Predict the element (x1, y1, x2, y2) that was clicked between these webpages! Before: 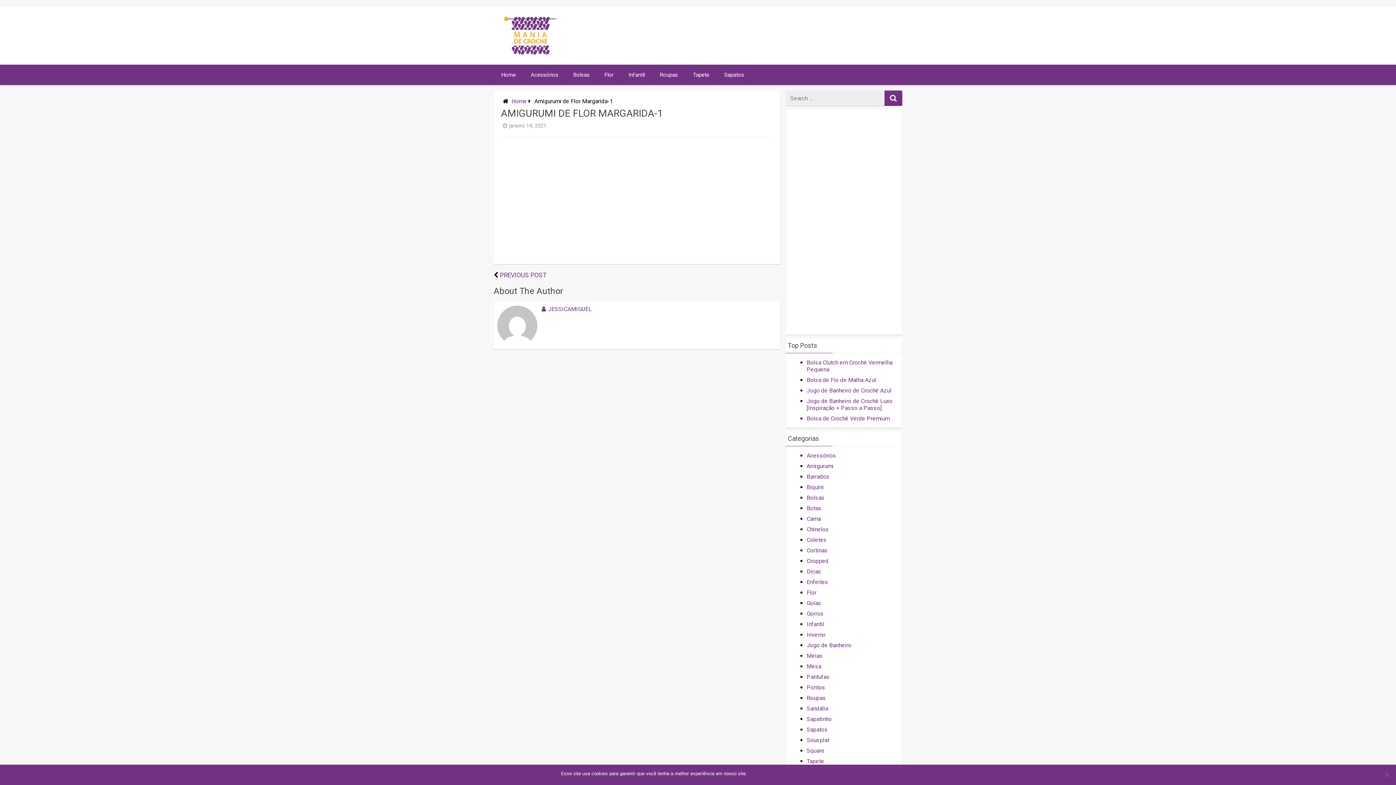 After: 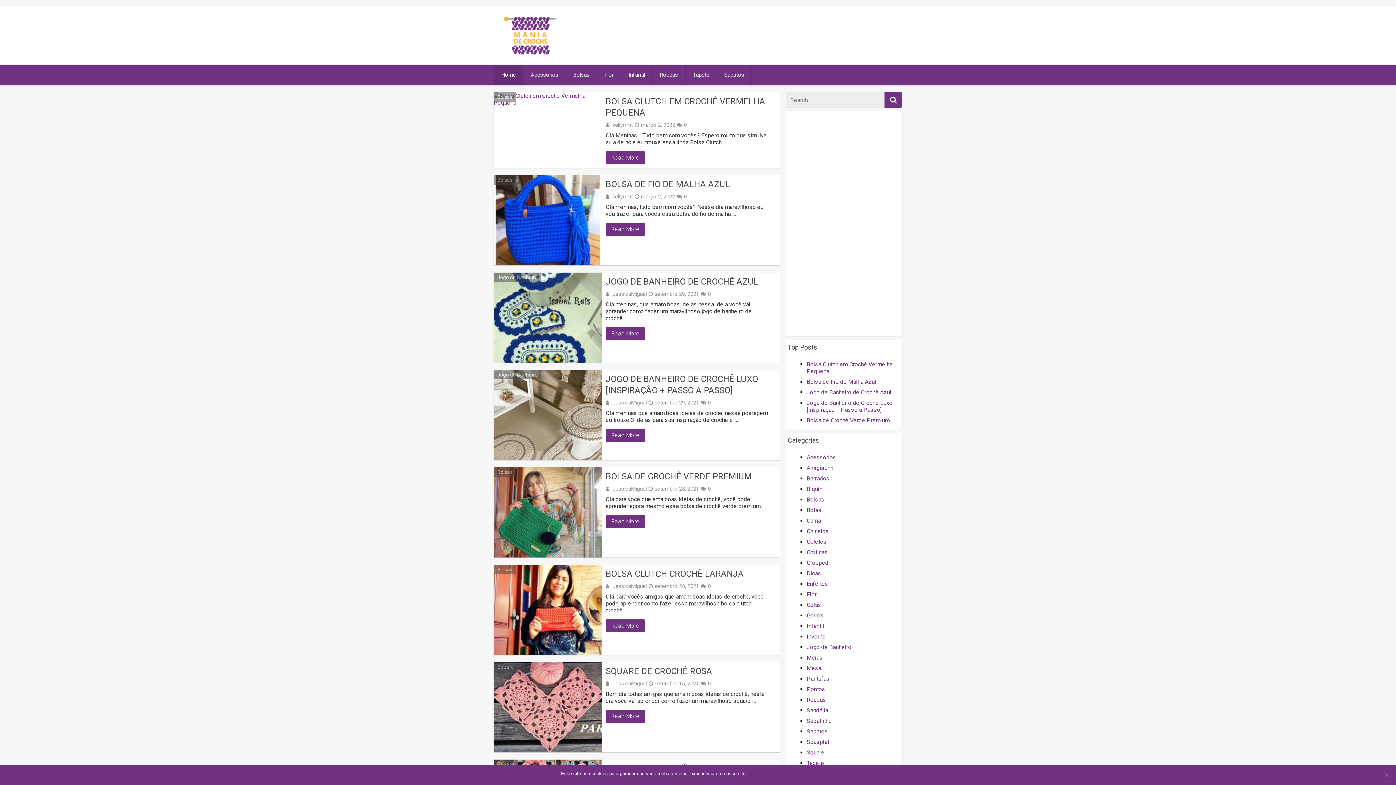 Action: label: Home bbox: (494, 64, 523, 85)